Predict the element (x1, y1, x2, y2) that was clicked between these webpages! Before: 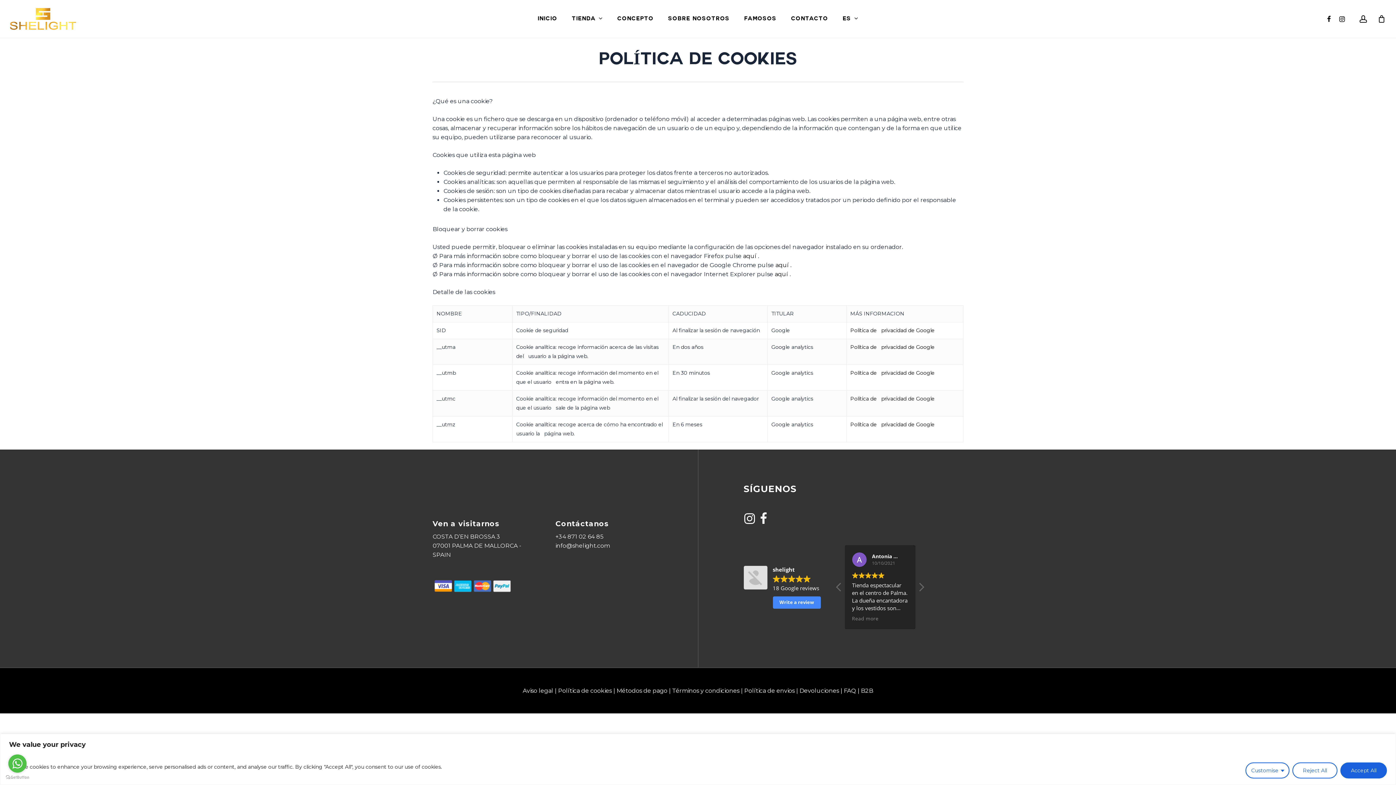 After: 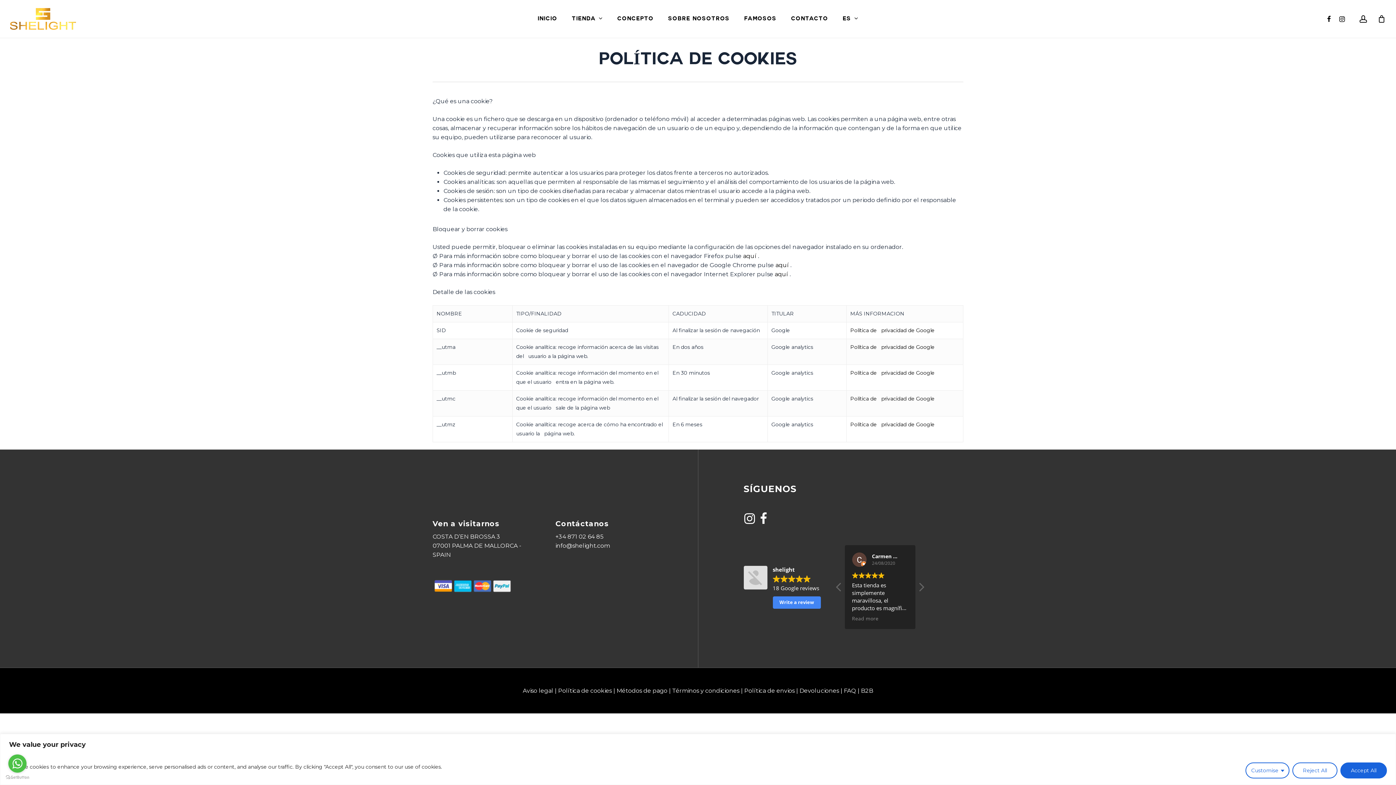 Action: bbox: (743, 515, 756, 522)